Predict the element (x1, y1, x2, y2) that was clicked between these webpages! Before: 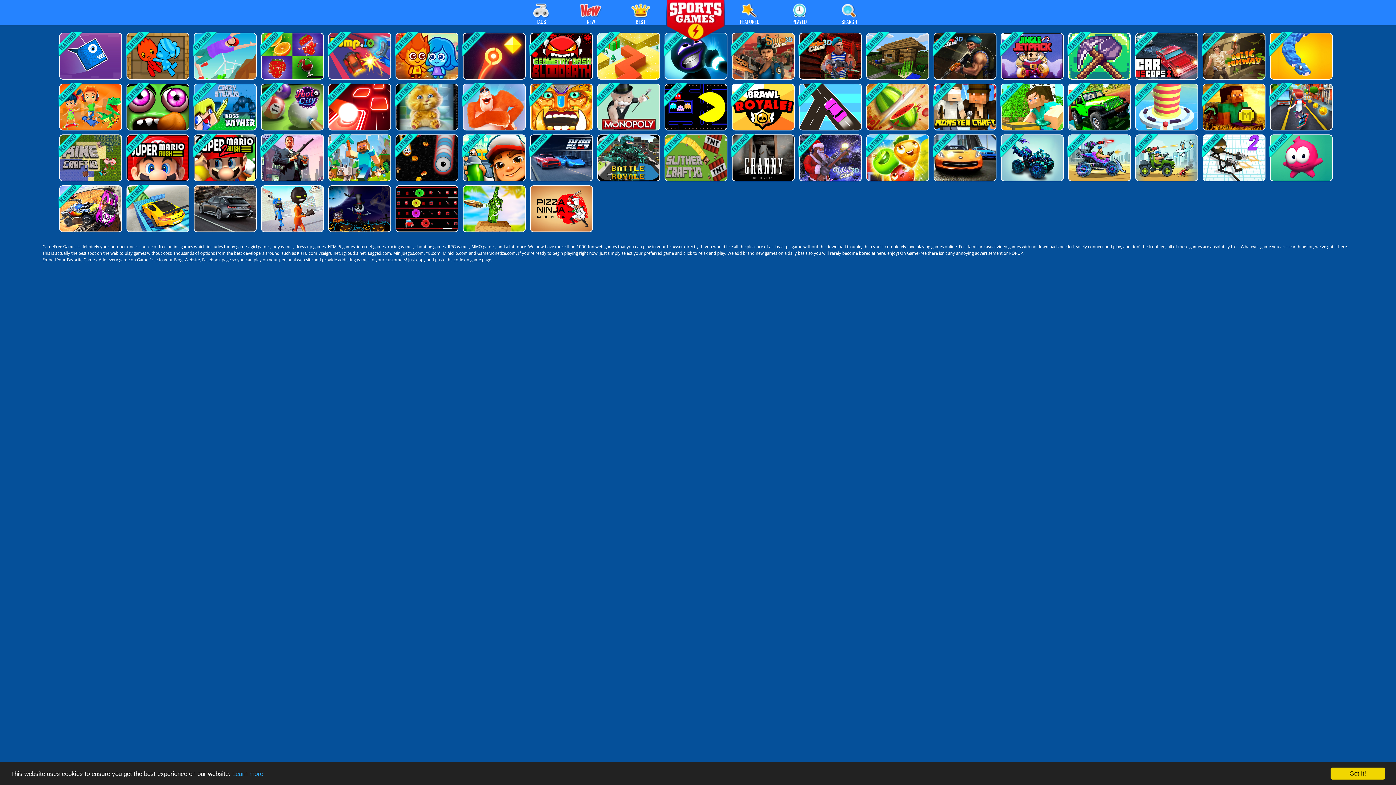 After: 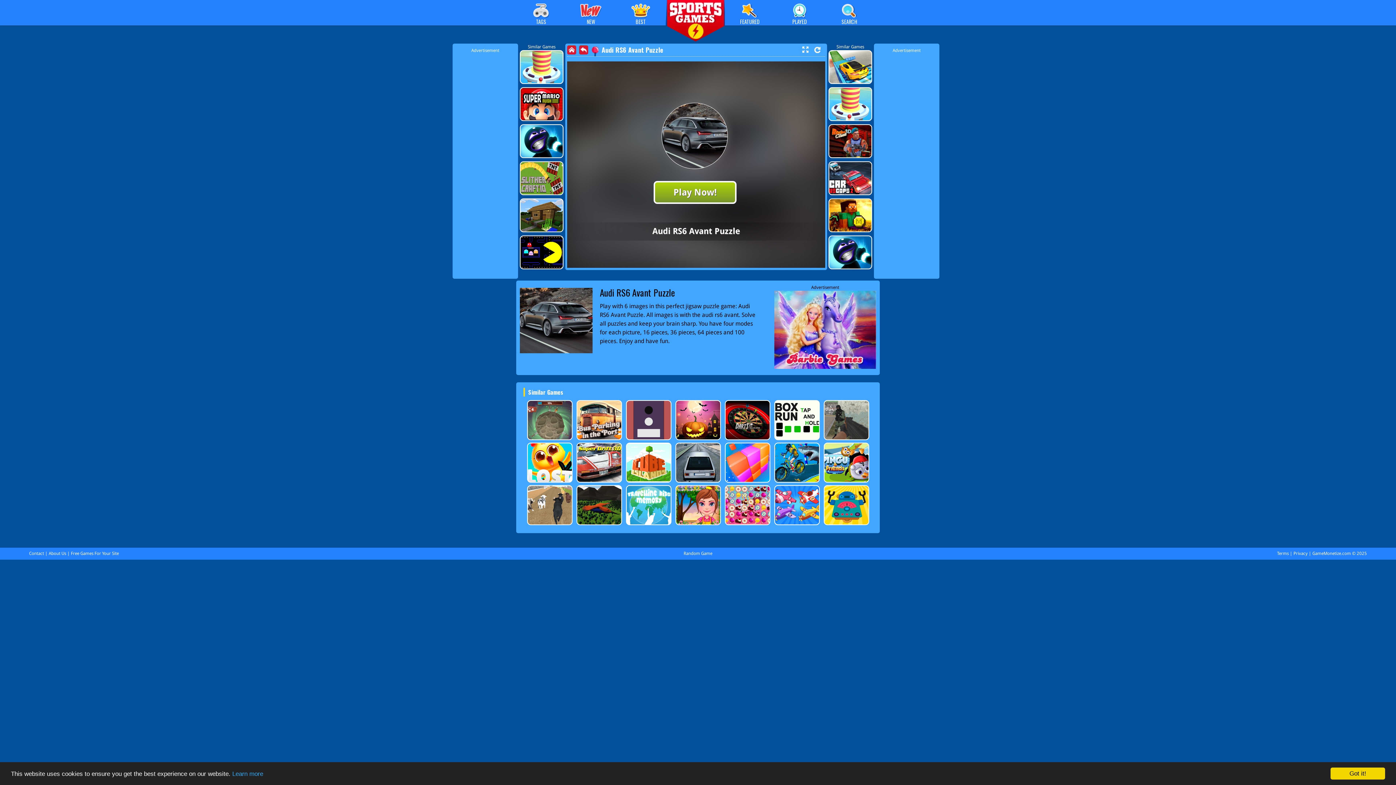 Action: bbox: (193, 185, 255, 232)